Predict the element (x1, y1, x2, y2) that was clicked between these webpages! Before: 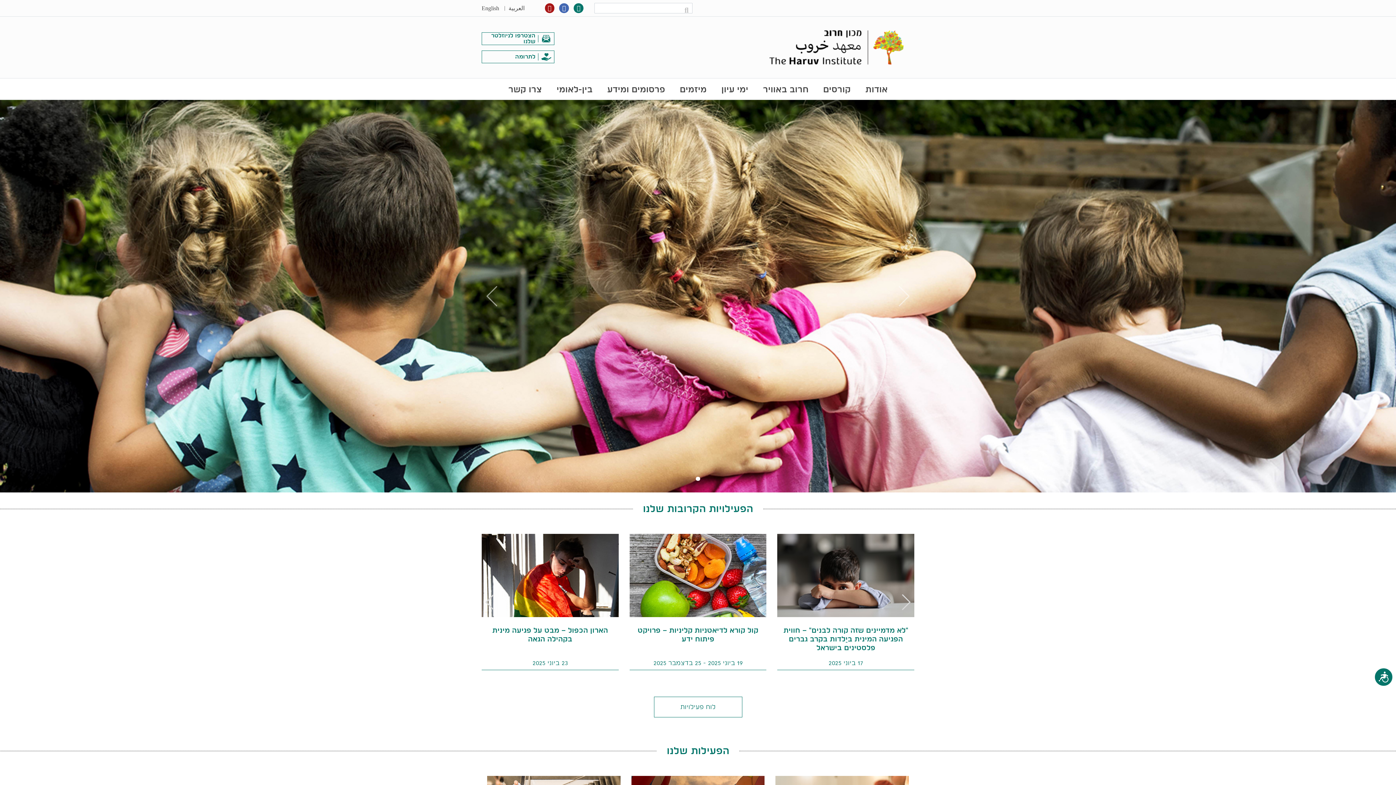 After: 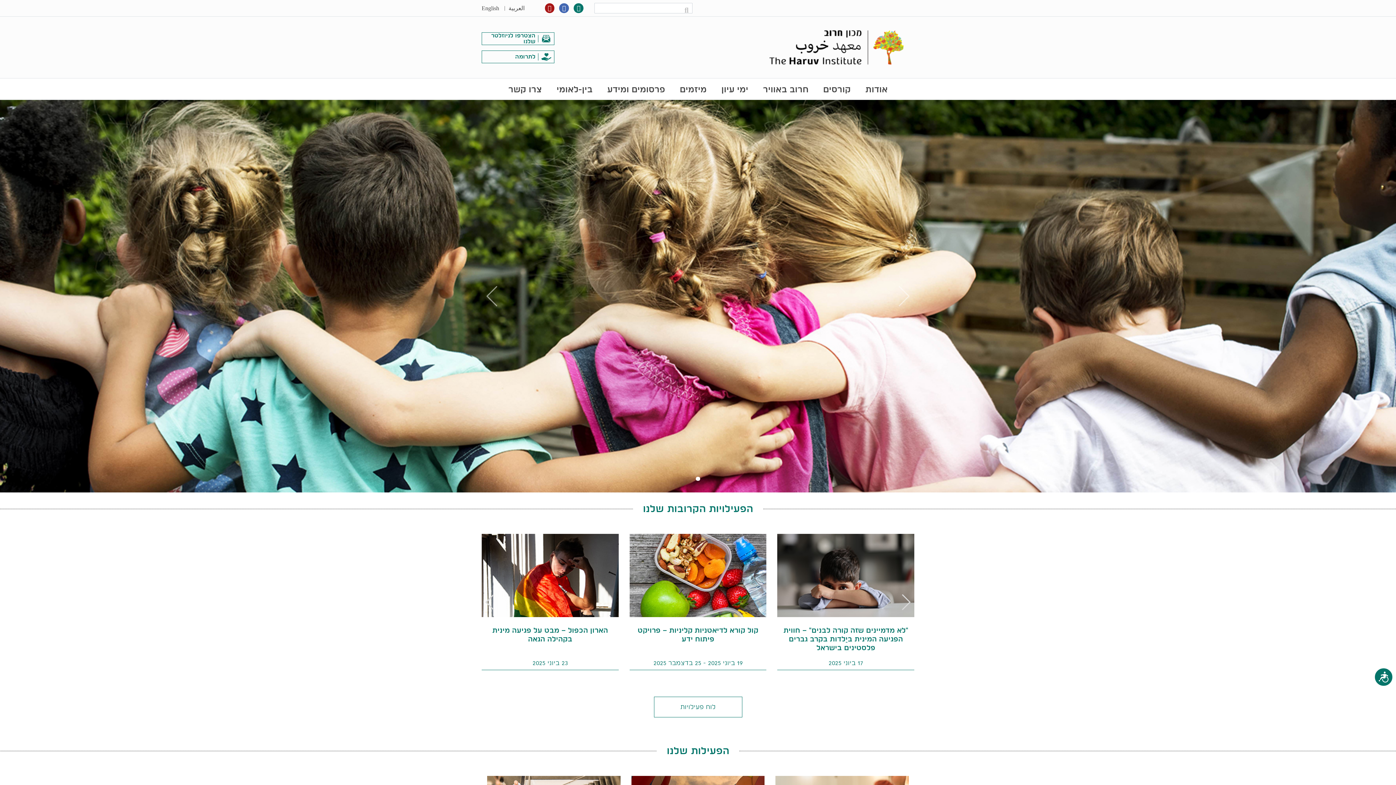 Action: bbox: (0, 100, 1396, 492)